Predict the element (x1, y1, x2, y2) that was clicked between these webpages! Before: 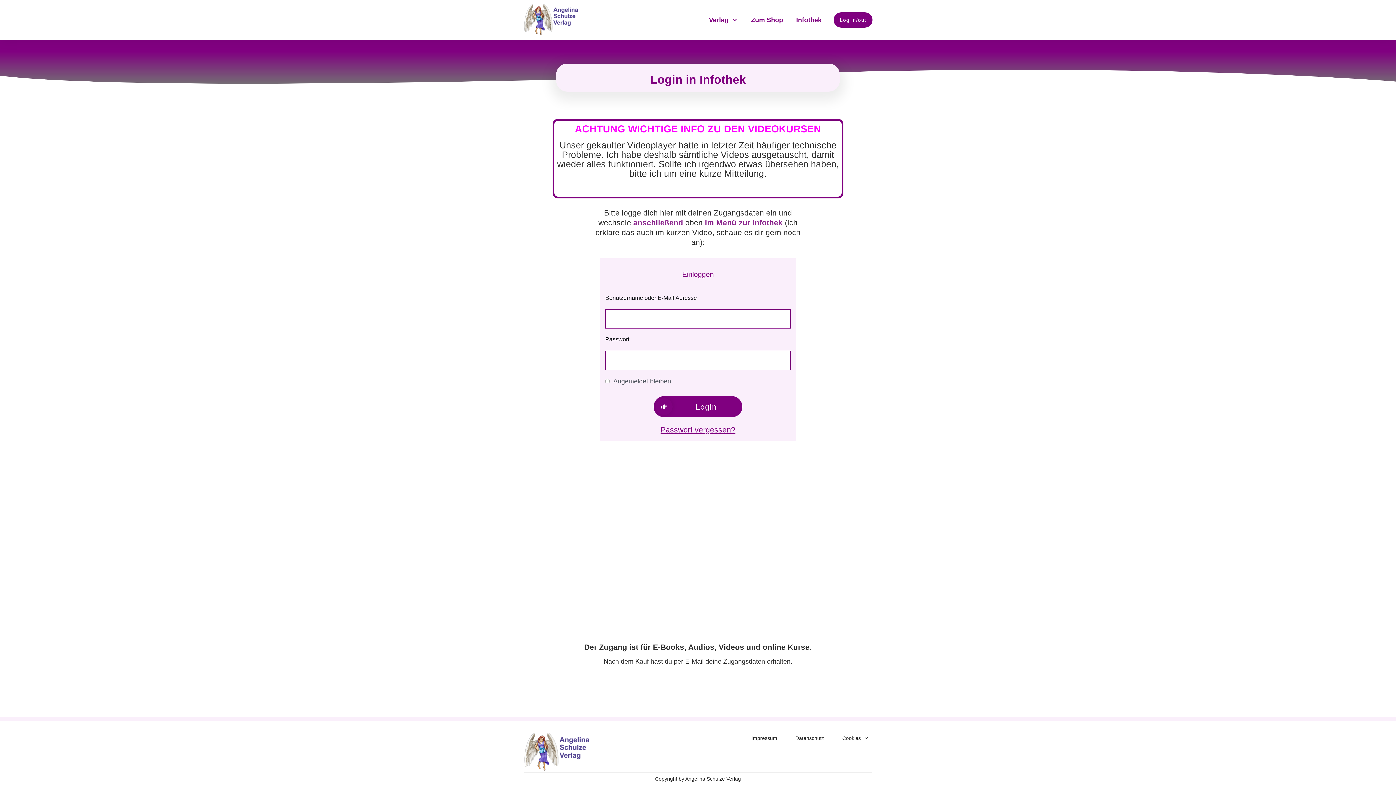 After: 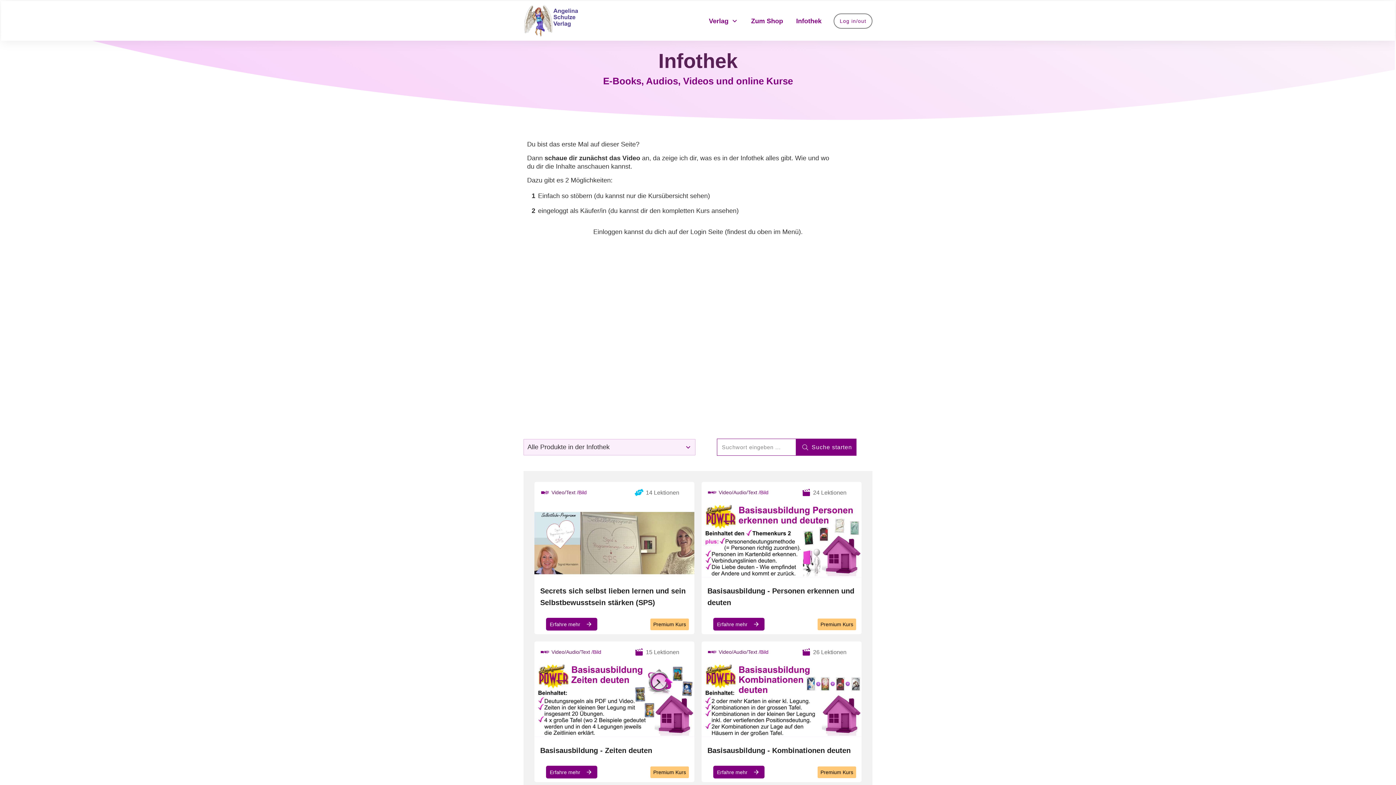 Action: label: Infothek bbox: (796, 13, 821, 26)